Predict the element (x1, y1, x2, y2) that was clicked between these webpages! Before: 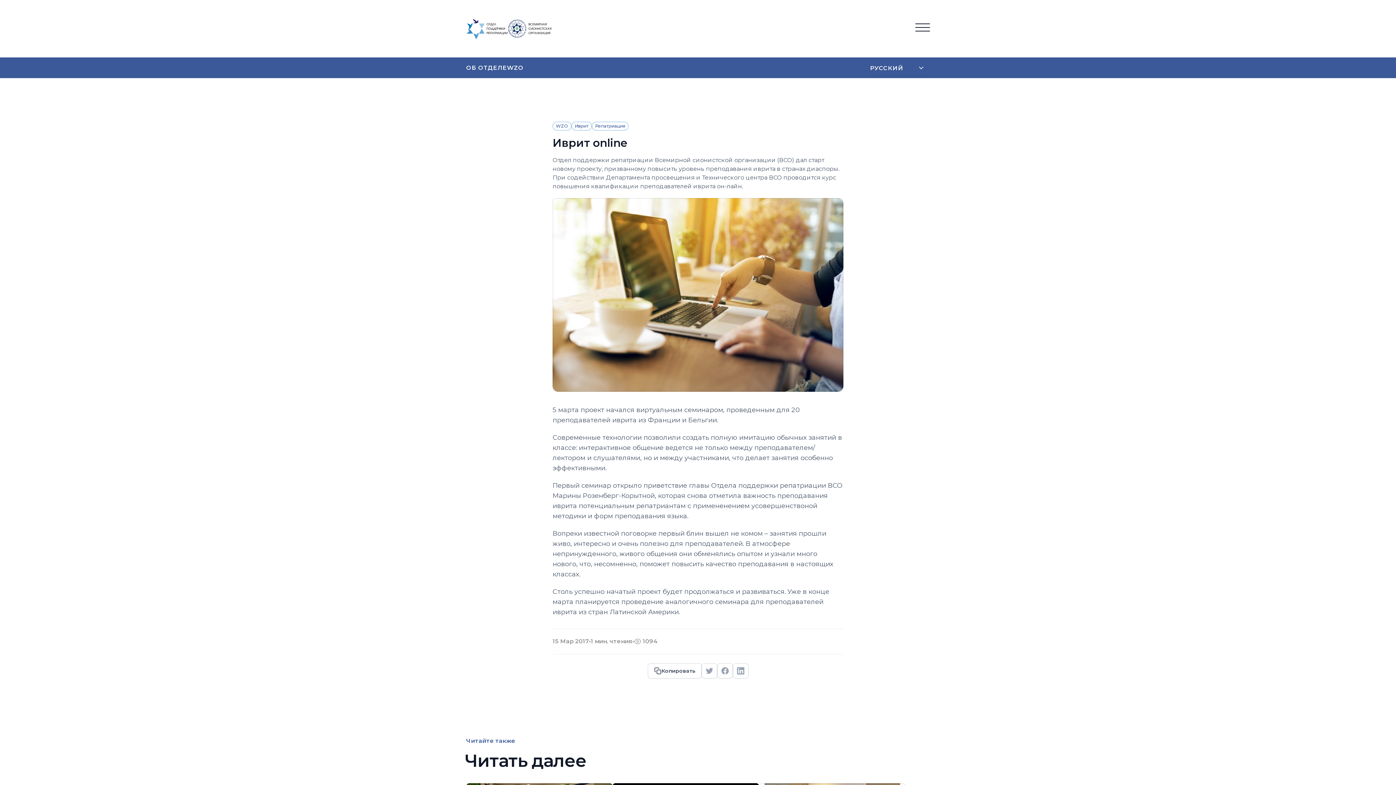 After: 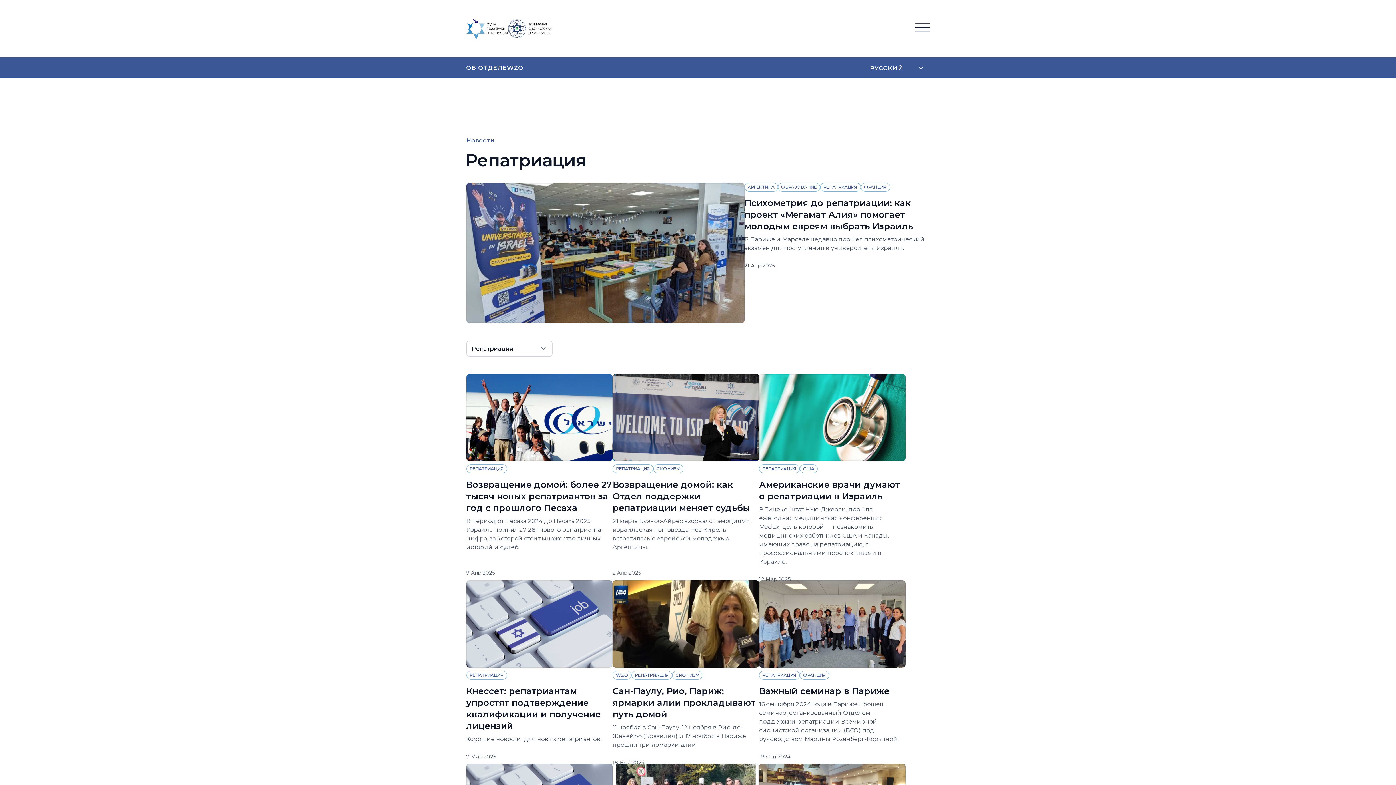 Action: bbox: (592, 121, 628, 130) label: Репатриация